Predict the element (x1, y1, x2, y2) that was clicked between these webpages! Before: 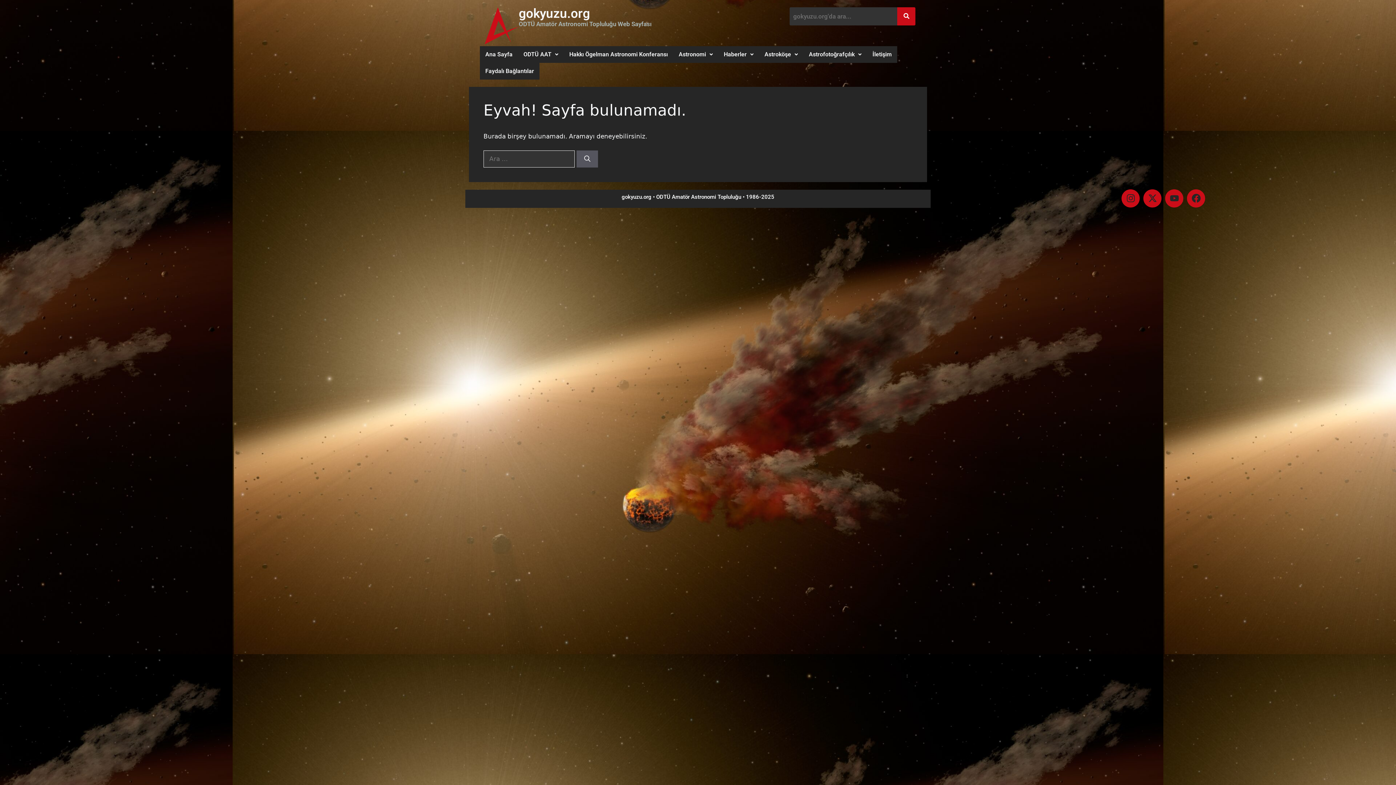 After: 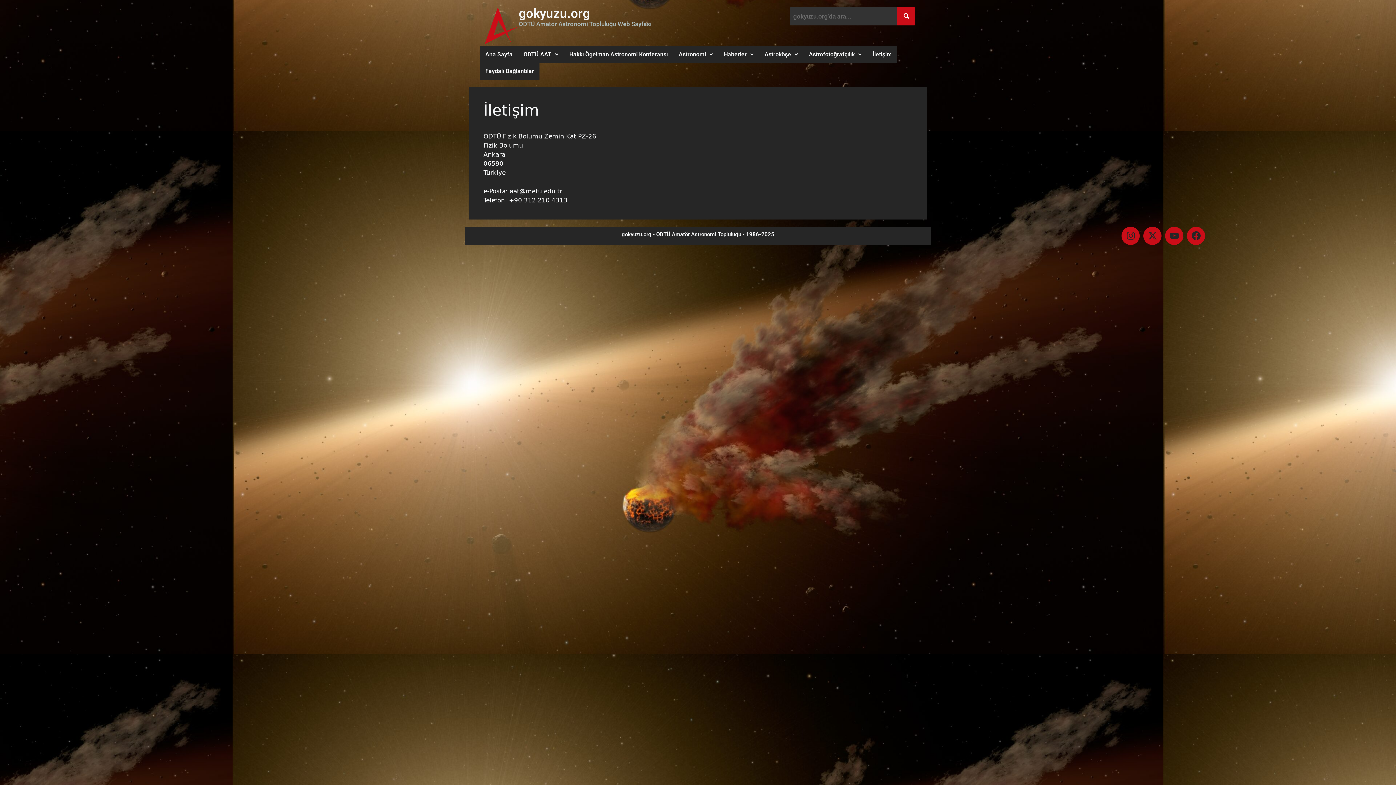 Action: label: İletişim bbox: (867, 46, 897, 62)